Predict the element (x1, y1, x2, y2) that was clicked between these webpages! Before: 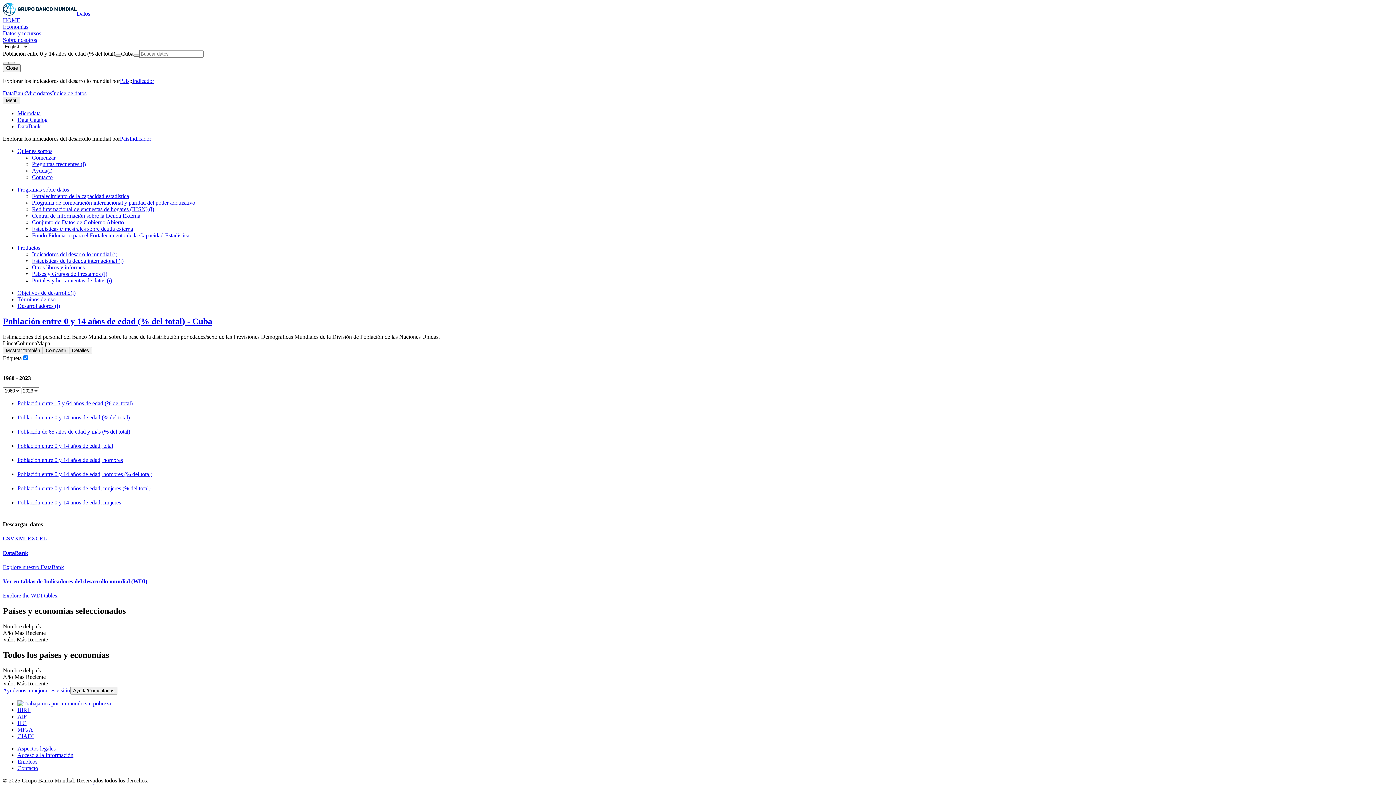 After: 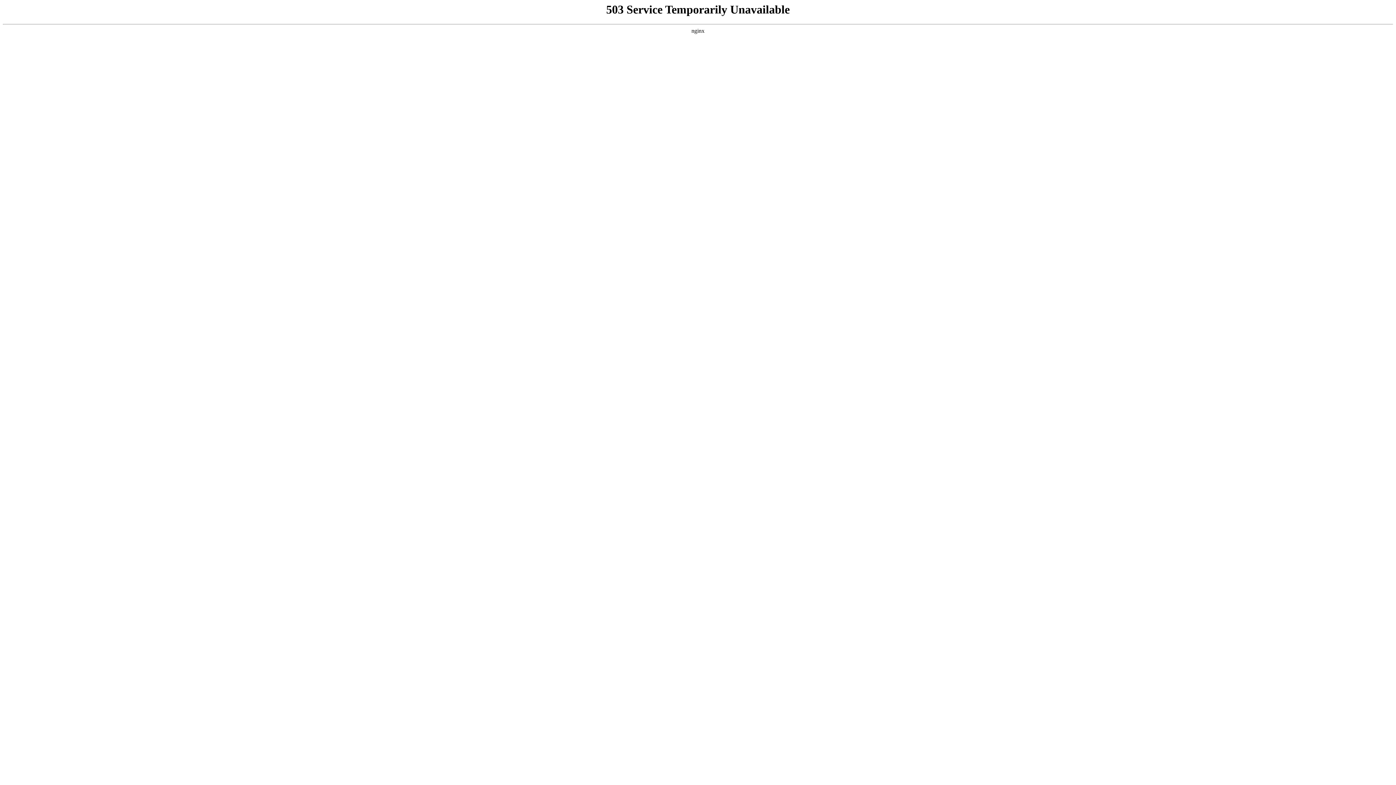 Action: bbox: (32, 161, 85, 167) label: Preguntas frecuentes (i)